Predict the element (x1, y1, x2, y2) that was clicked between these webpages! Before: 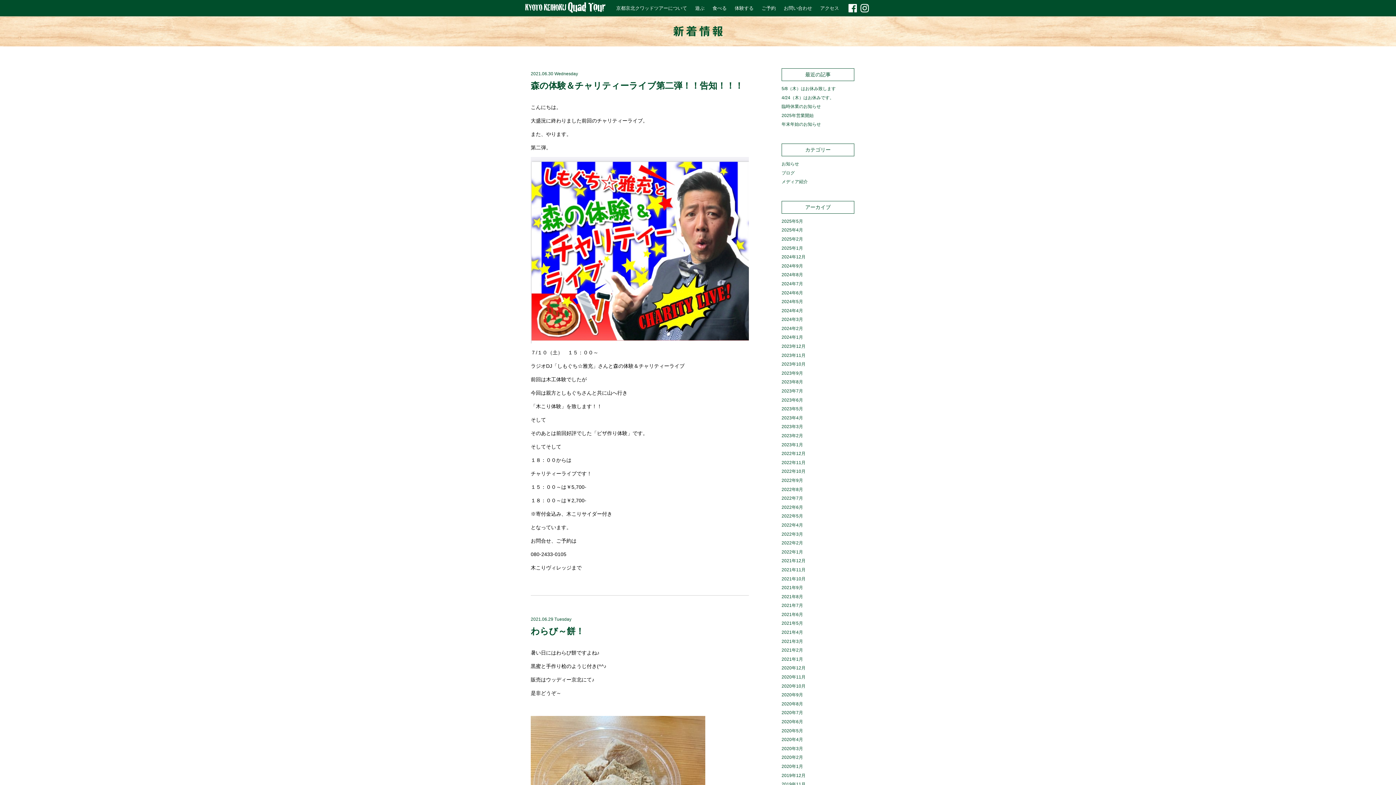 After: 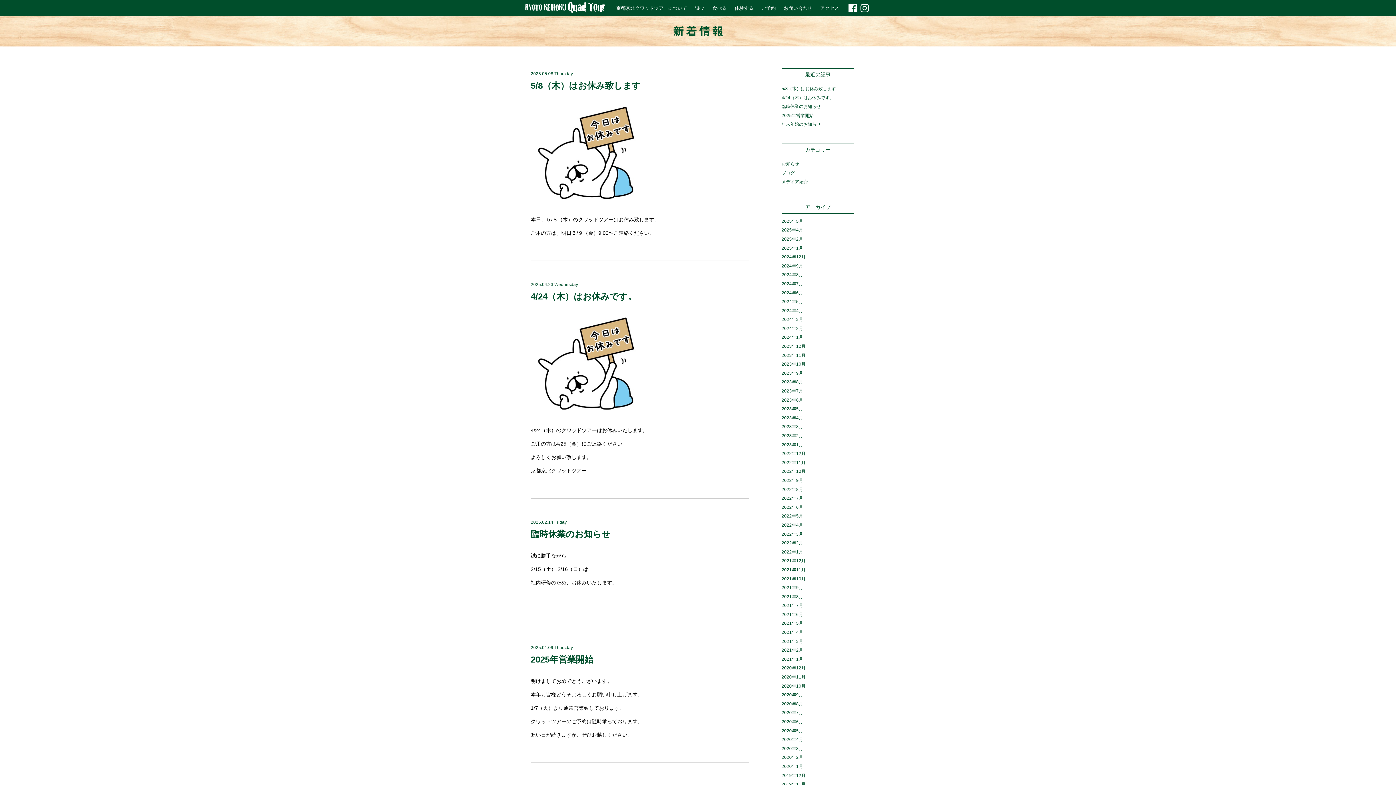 Action: label: お知らせ bbox: (781, 161, 799, 166)